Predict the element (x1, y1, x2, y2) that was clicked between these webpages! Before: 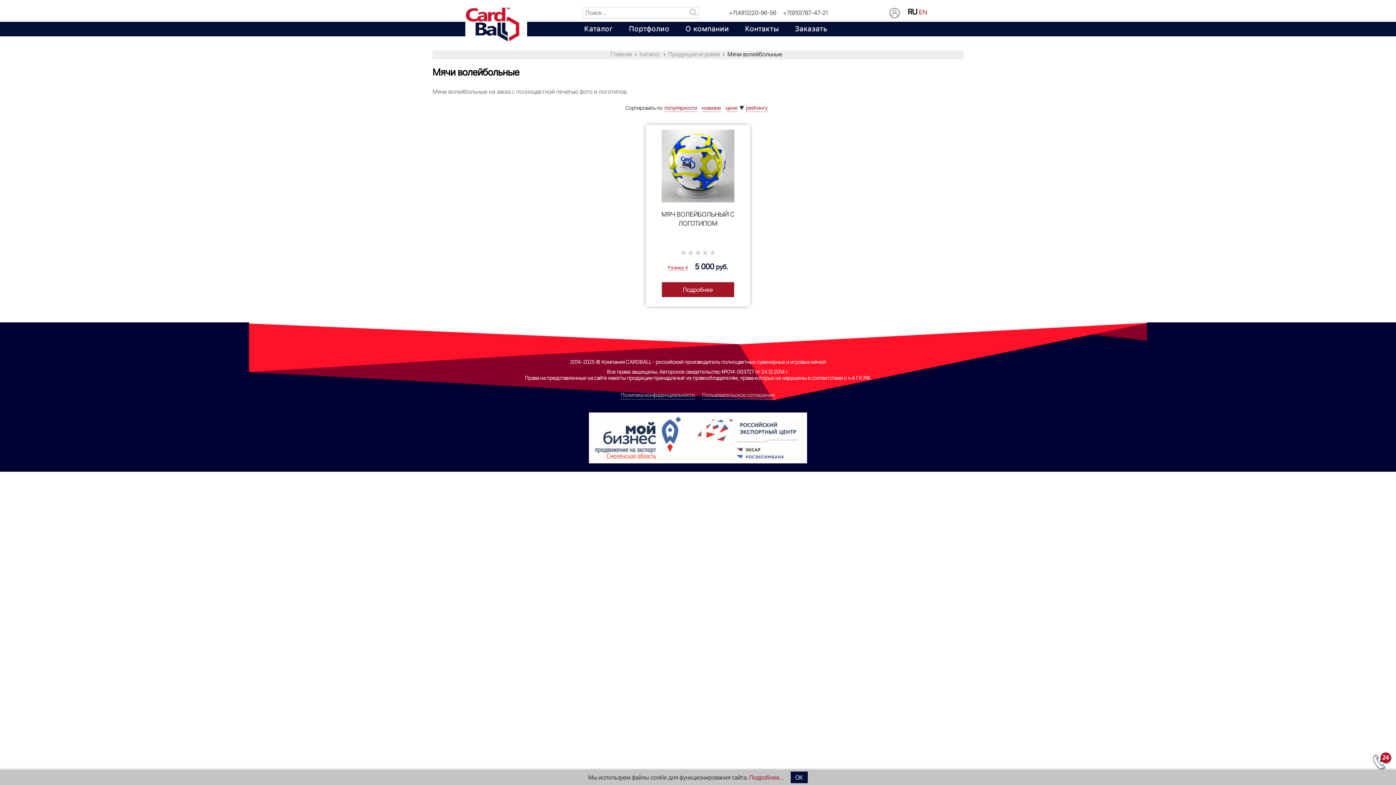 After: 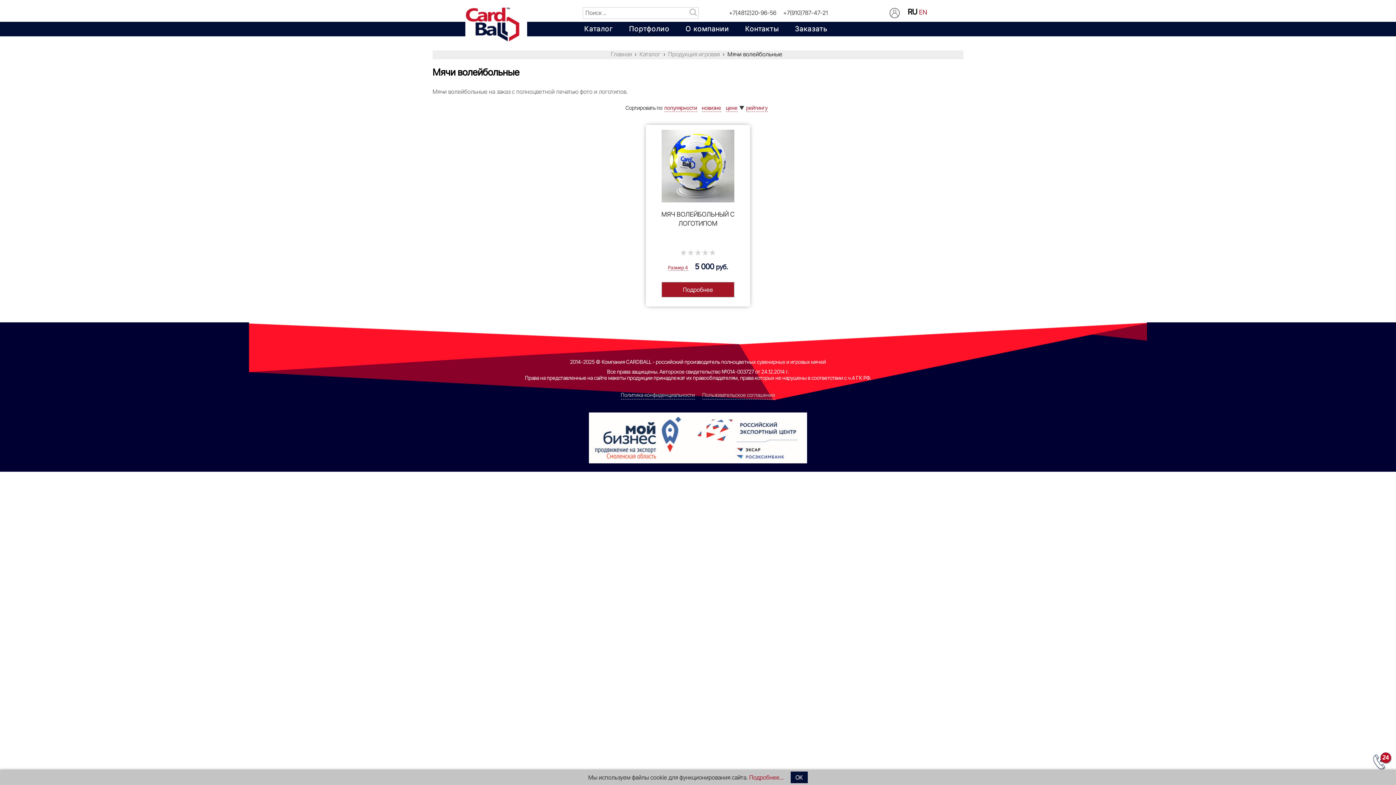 Action: bbox: (589, 458, 807, 464)